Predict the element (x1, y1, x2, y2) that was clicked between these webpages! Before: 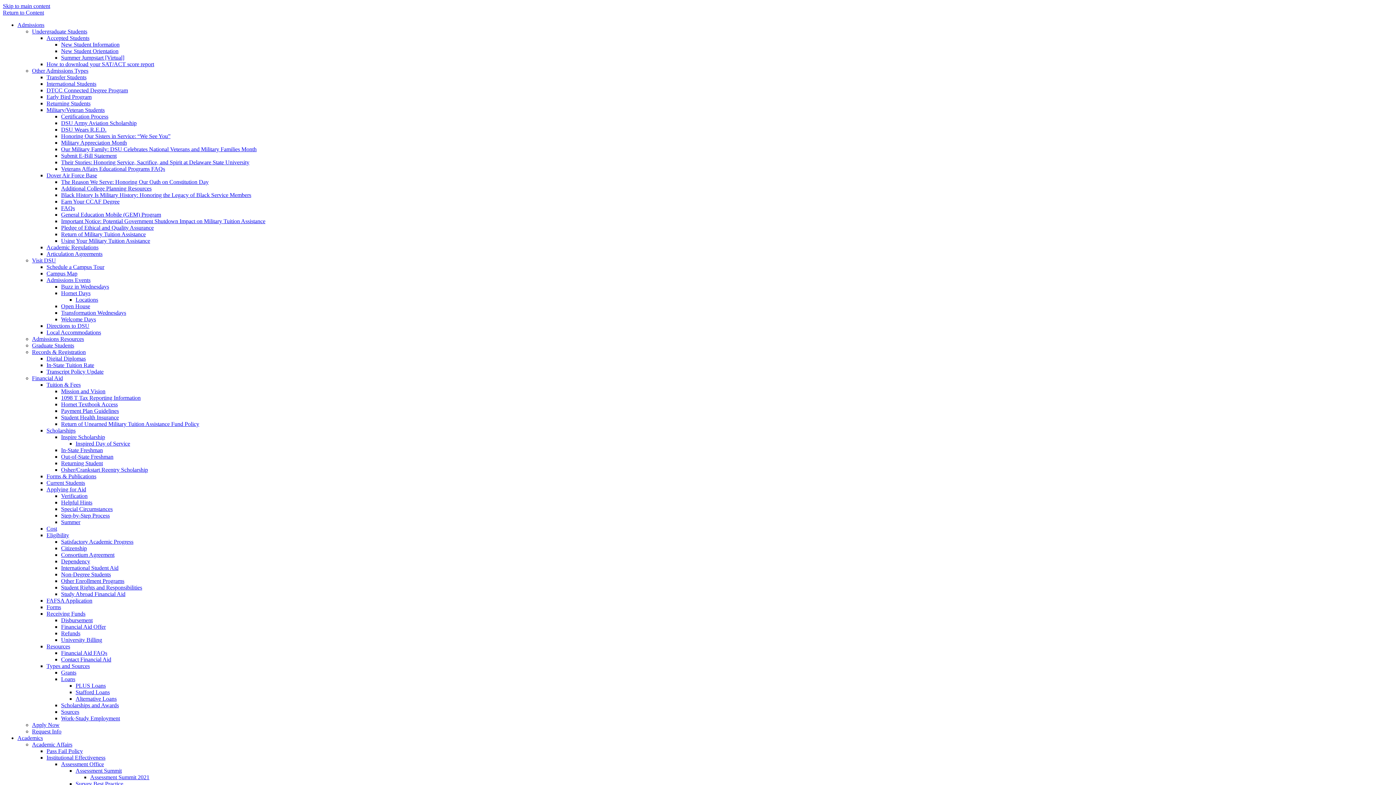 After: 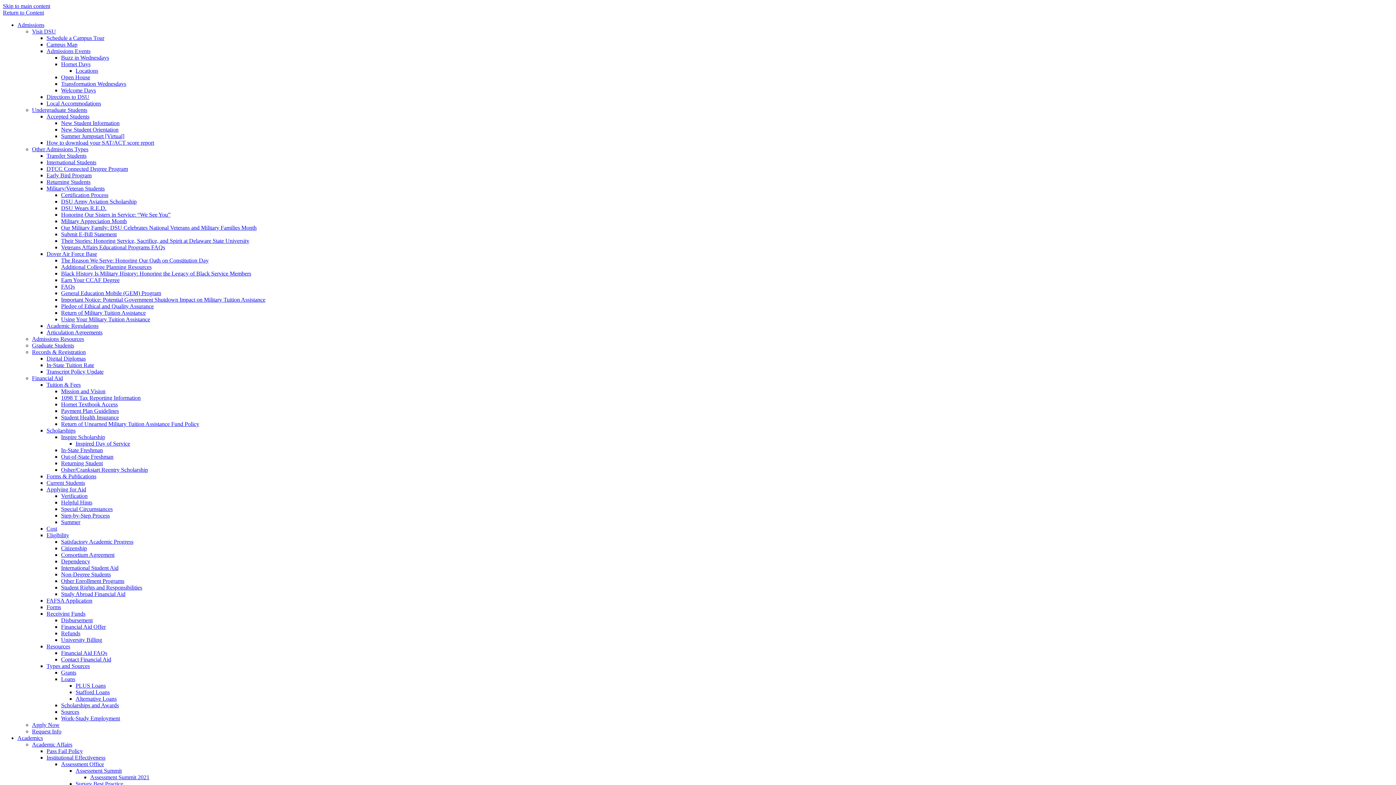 Action: label: Local Accommodations bbox: (46, 329, 101, 335)